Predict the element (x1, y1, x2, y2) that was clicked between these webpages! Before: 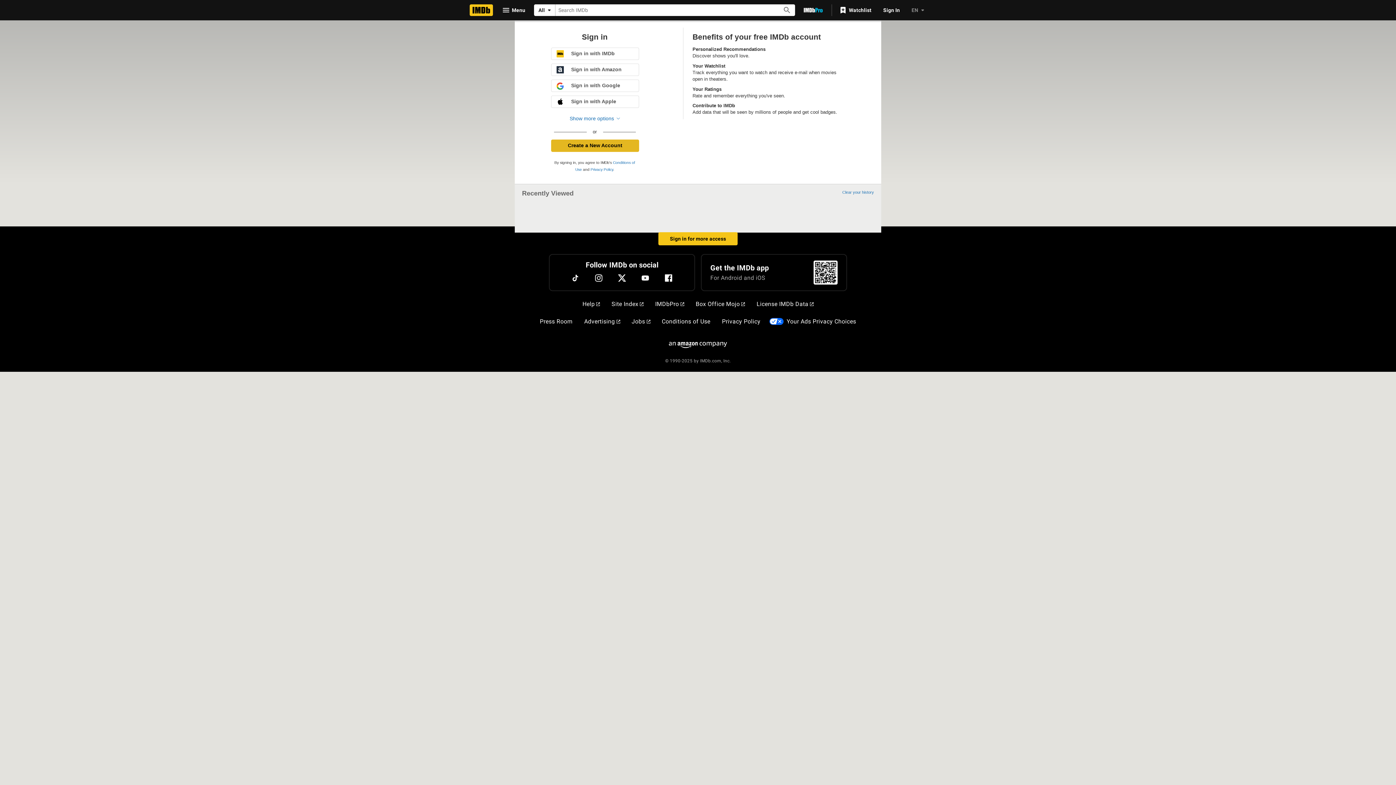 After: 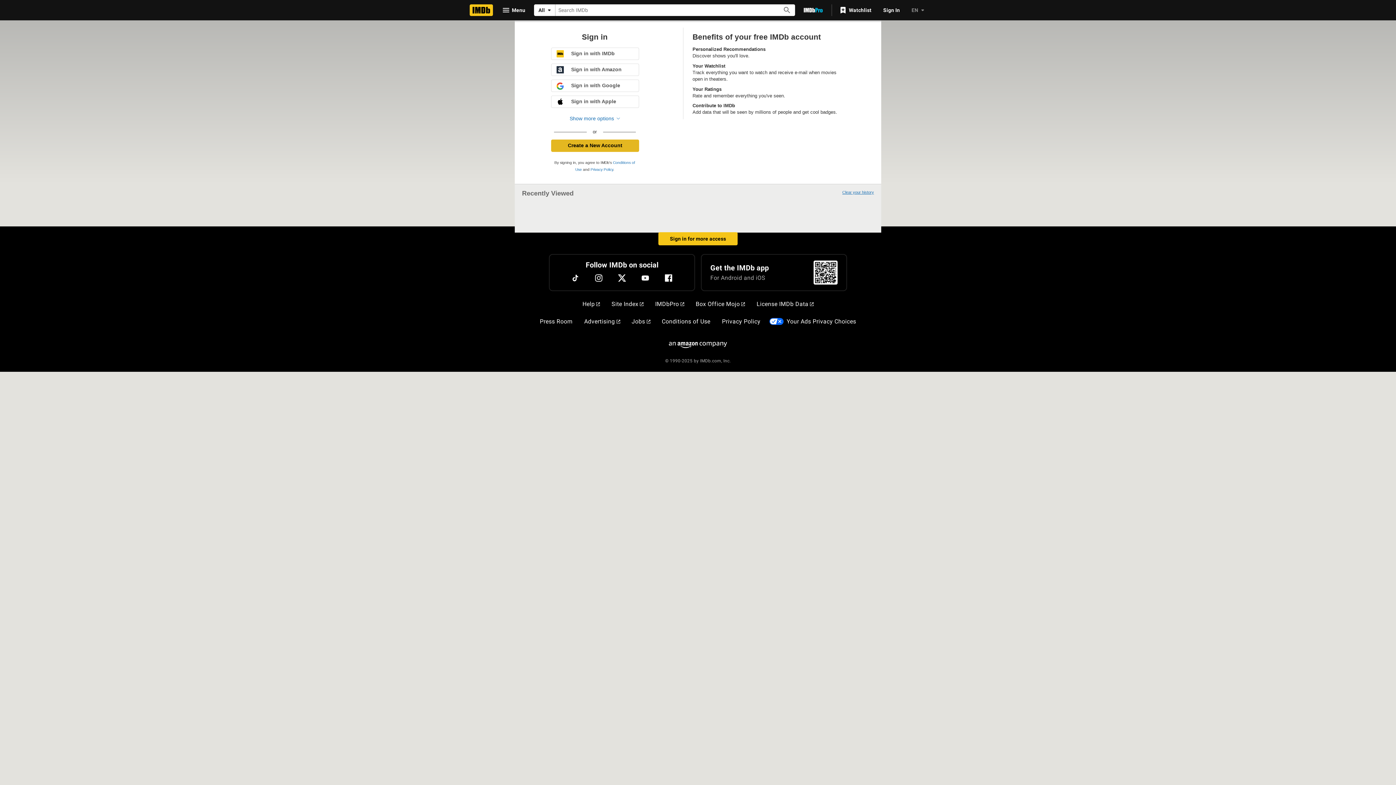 Action: label: Clear your history bbox: (842, 190, 874, 194)